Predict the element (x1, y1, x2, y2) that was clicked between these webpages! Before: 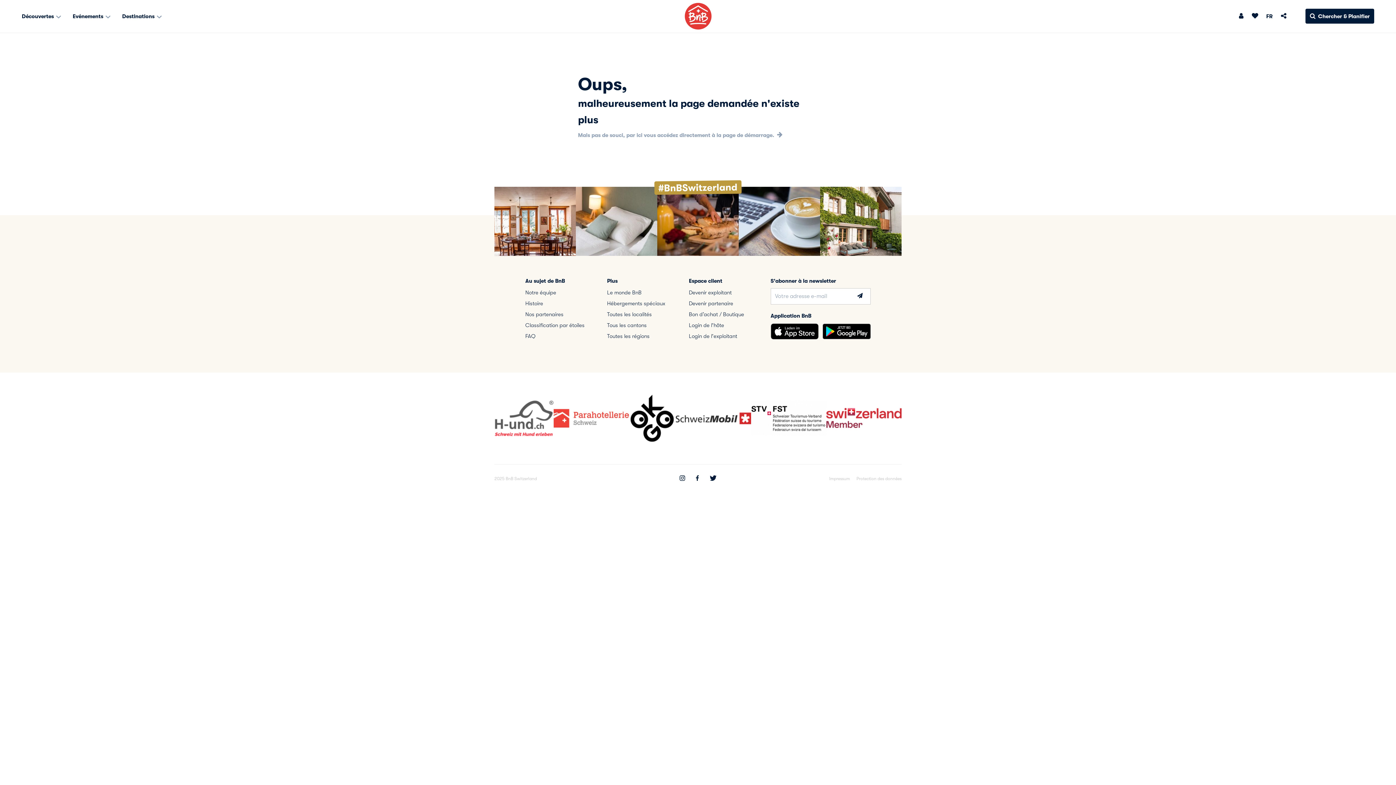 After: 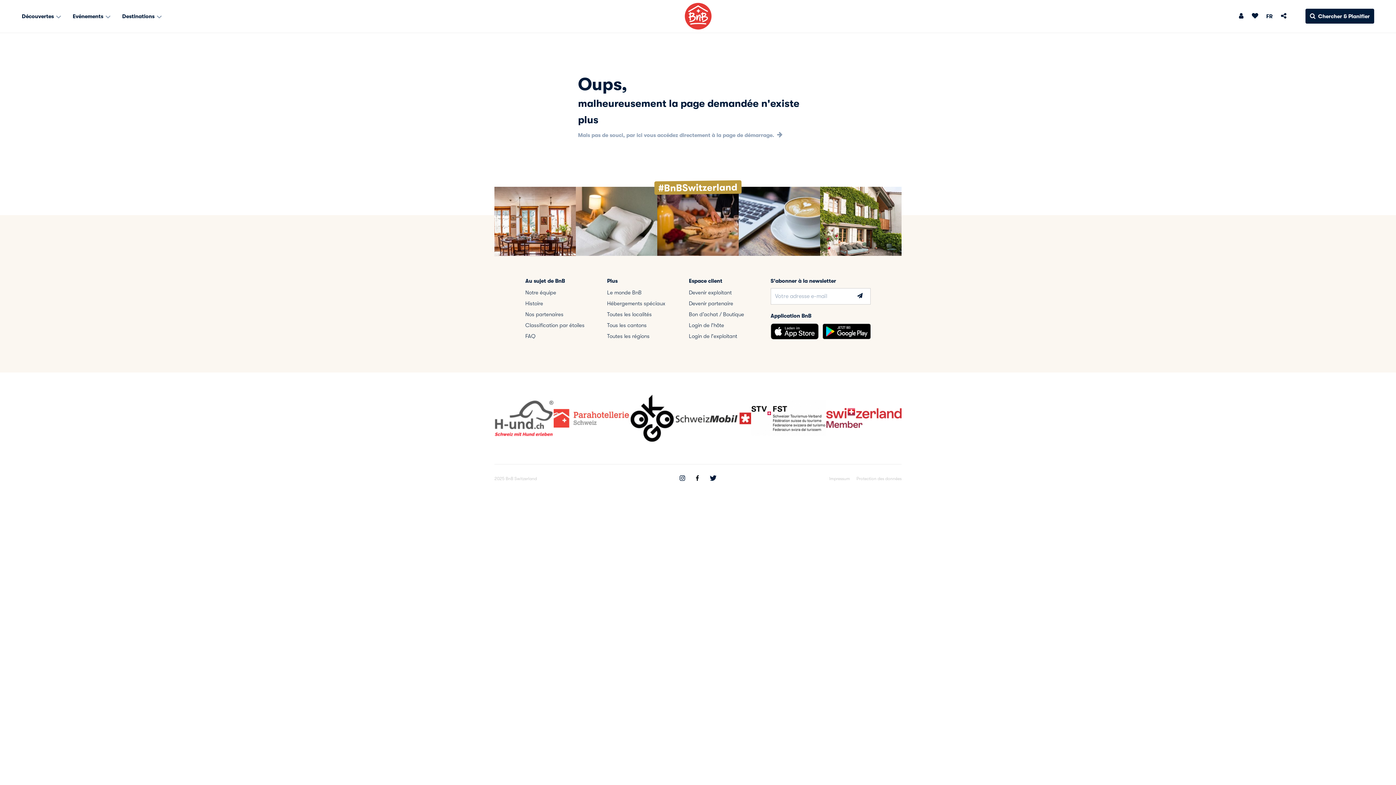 Action: bbox: (696, 475, 699, 482)